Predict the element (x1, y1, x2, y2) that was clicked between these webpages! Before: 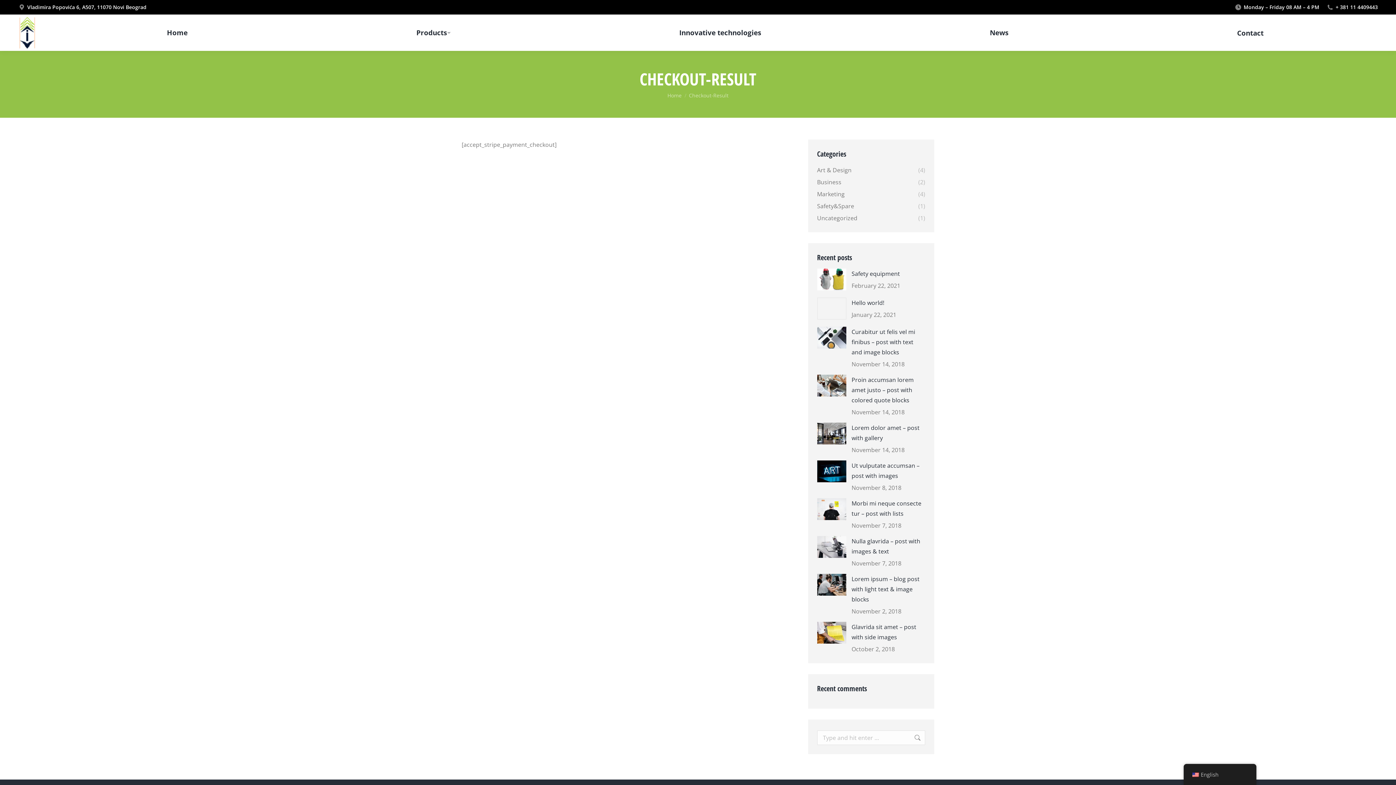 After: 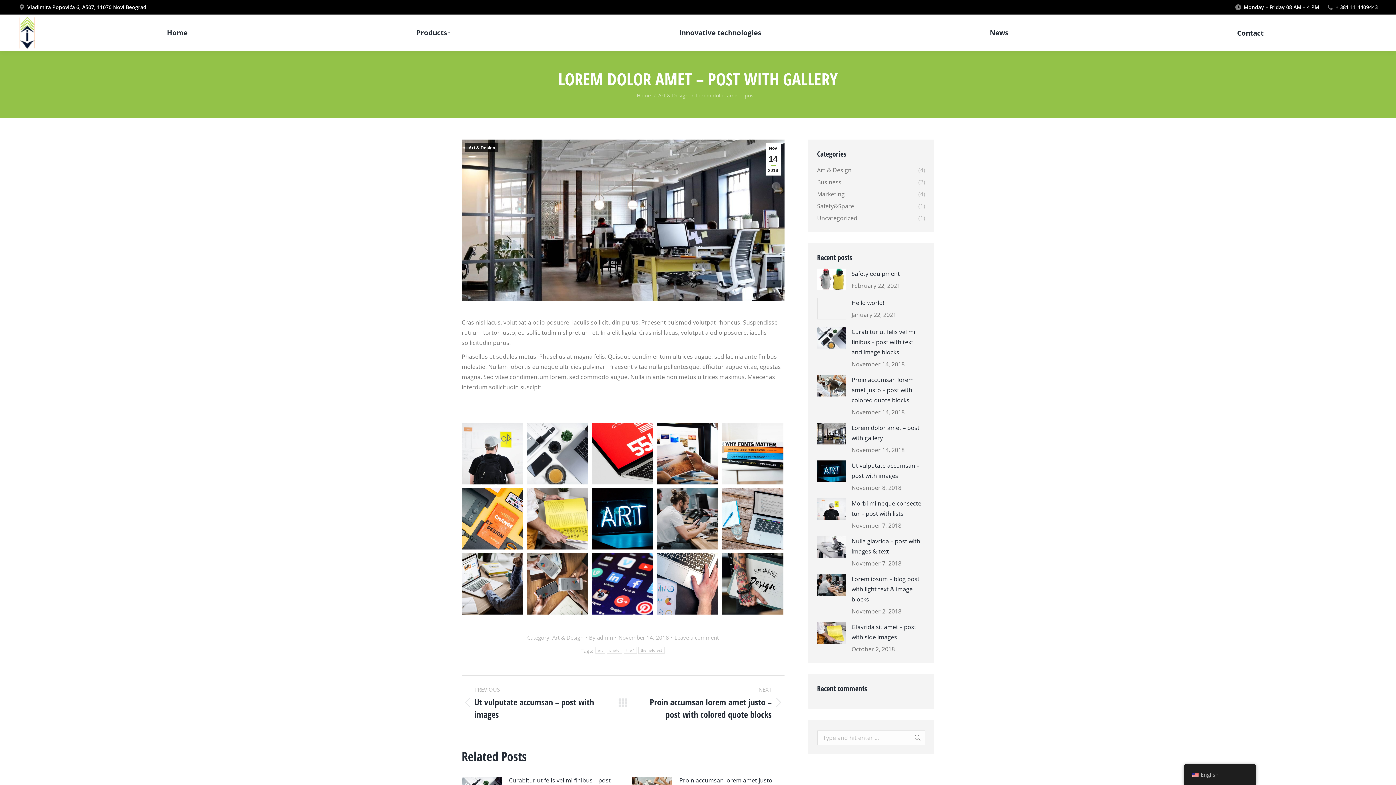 Action: label: Post image bbox: (817, 422, 846, 444)